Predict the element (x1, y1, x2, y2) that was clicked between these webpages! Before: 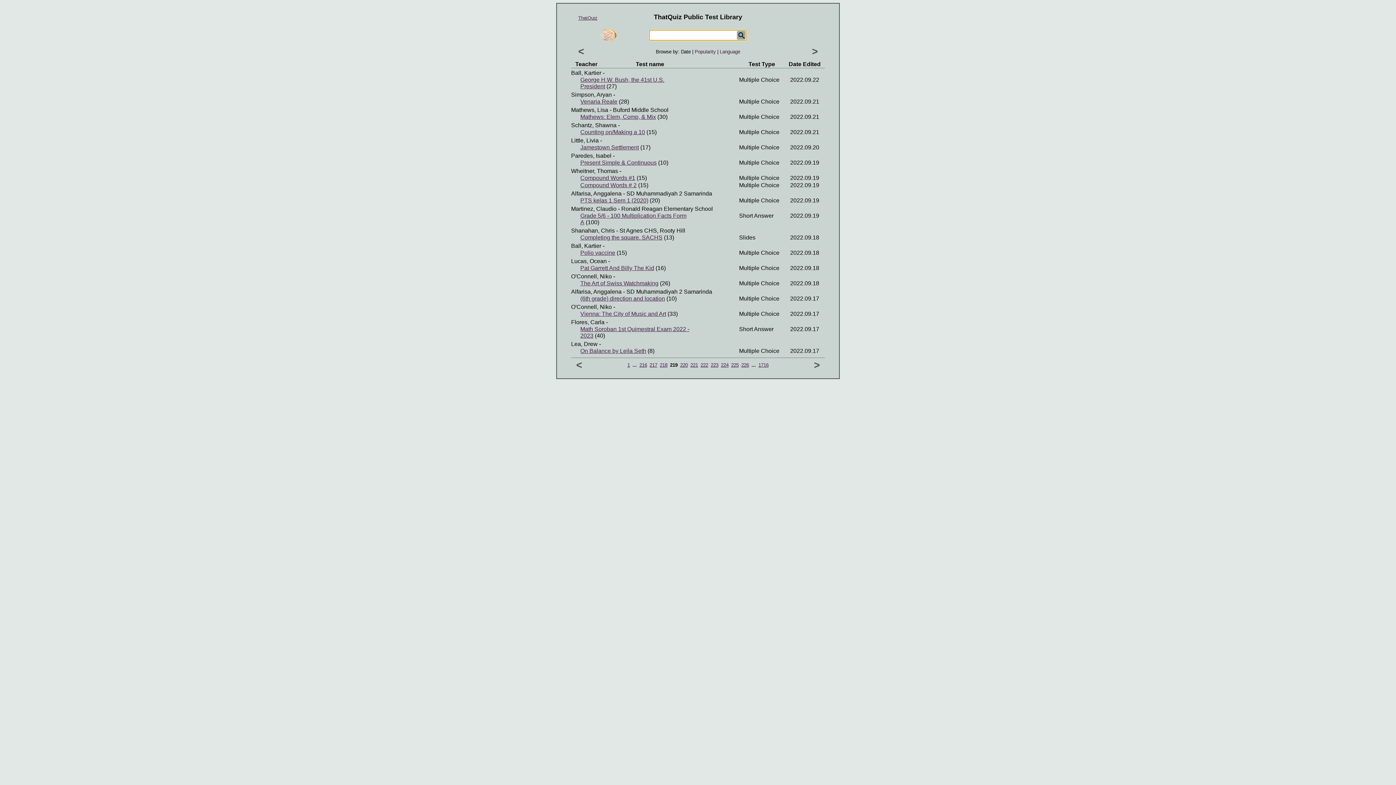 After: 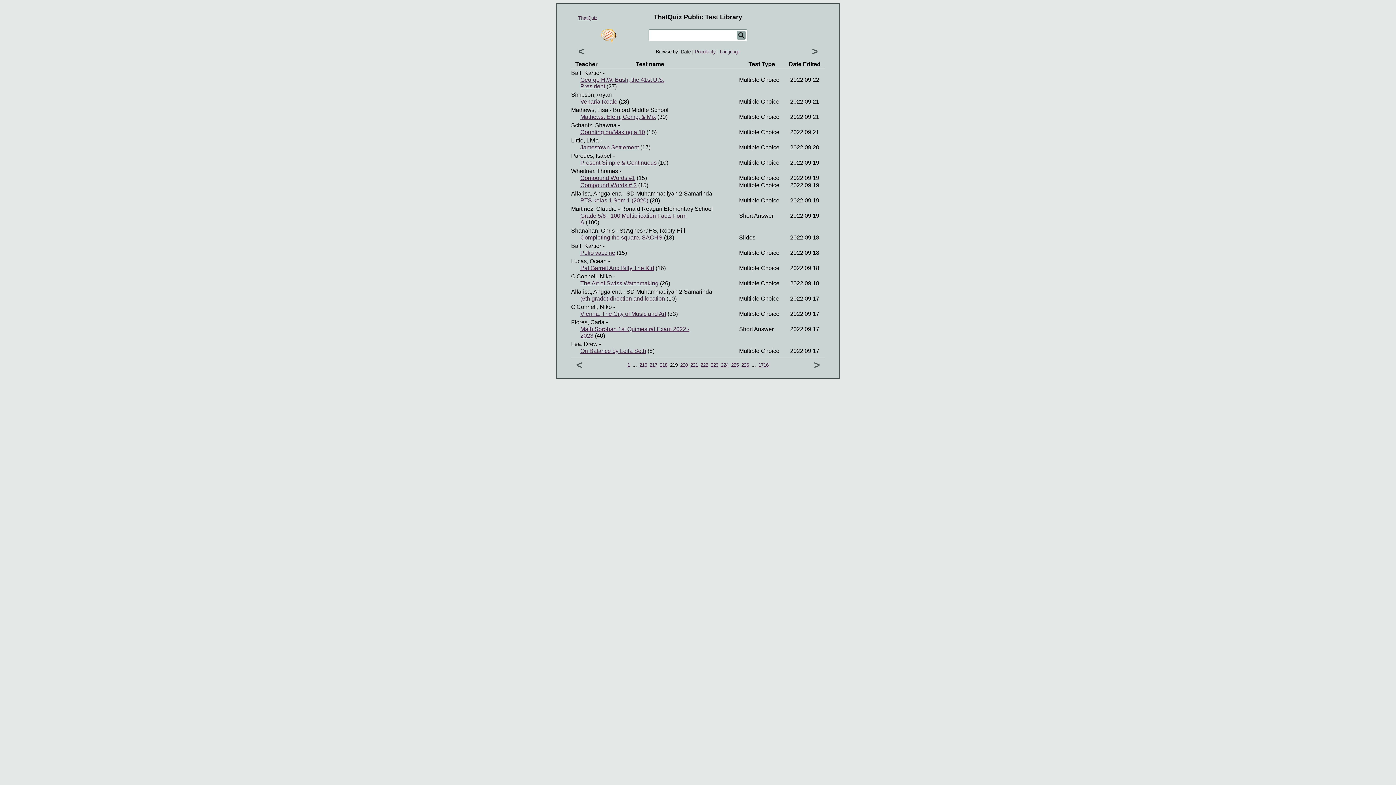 Action: bbox: (580, 197, 648, 203) label: PTS kelas 1 Sem 1 (2020)